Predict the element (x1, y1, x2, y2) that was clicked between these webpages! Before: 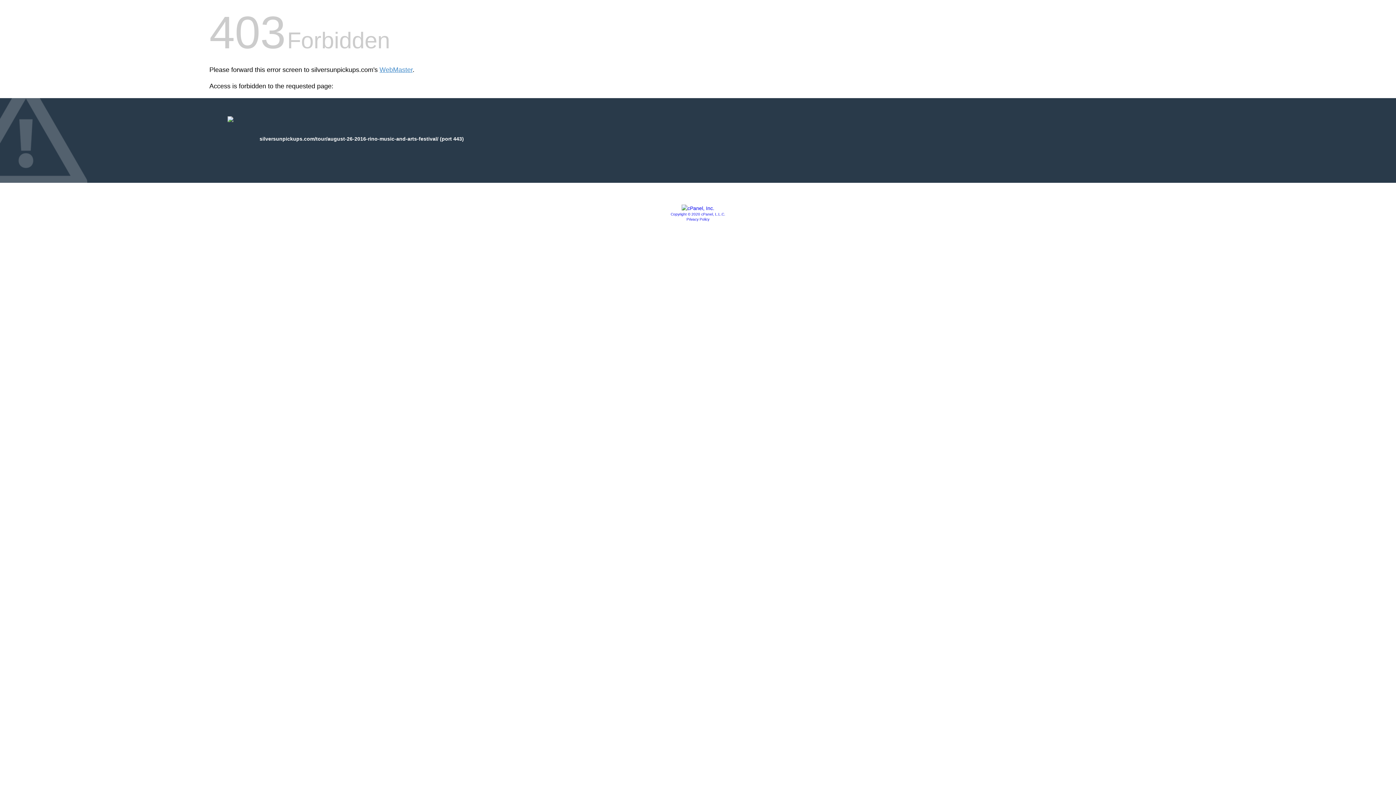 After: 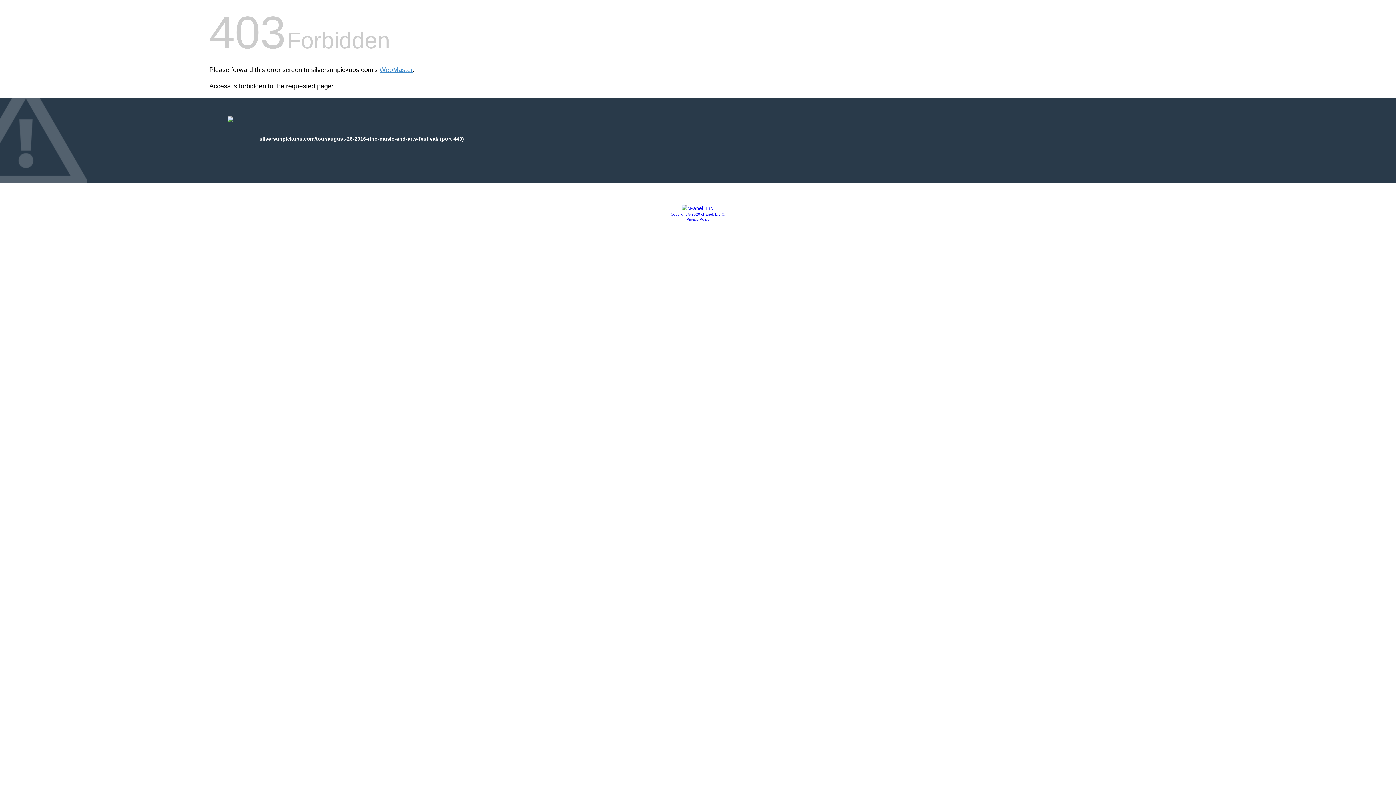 Action: bbox: (686, 217, 709, 221) label: Privacy Policy